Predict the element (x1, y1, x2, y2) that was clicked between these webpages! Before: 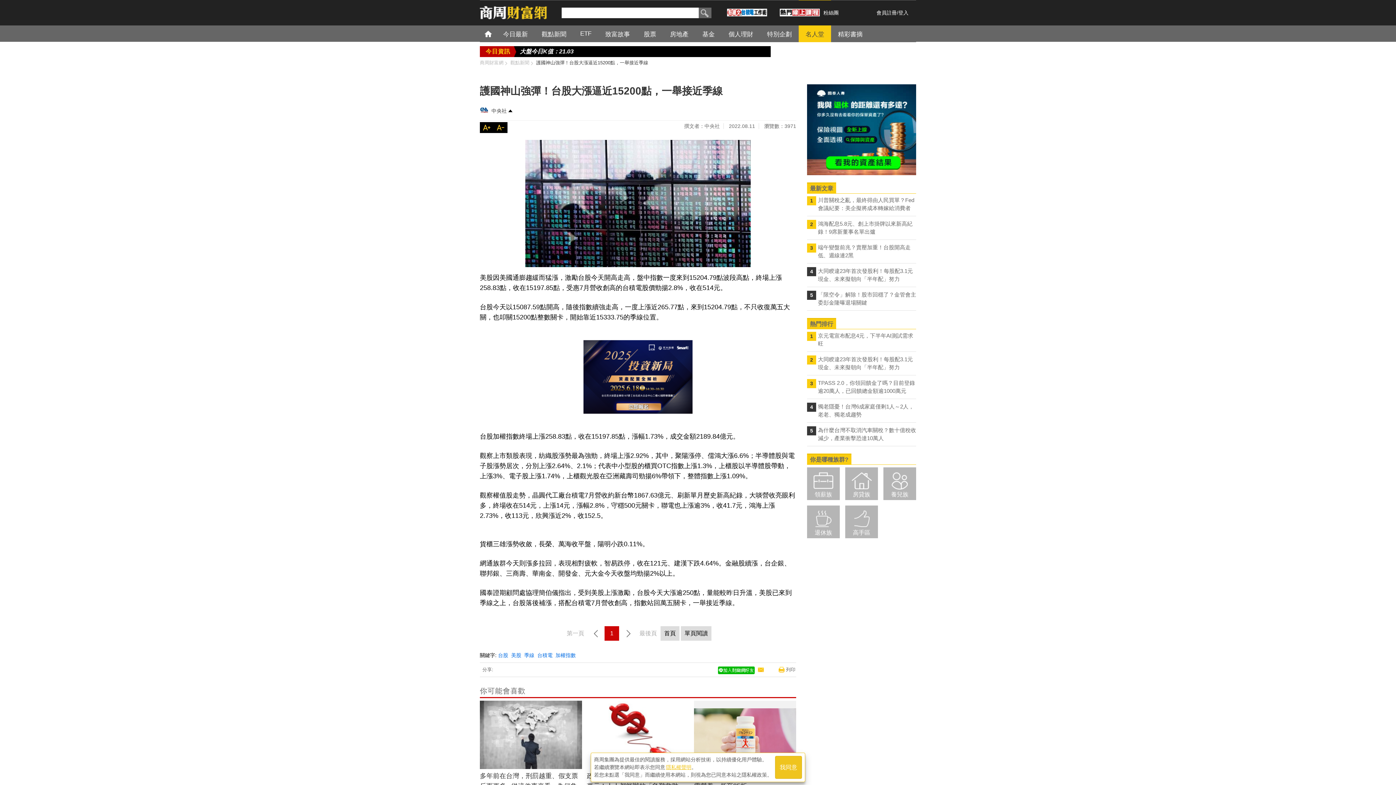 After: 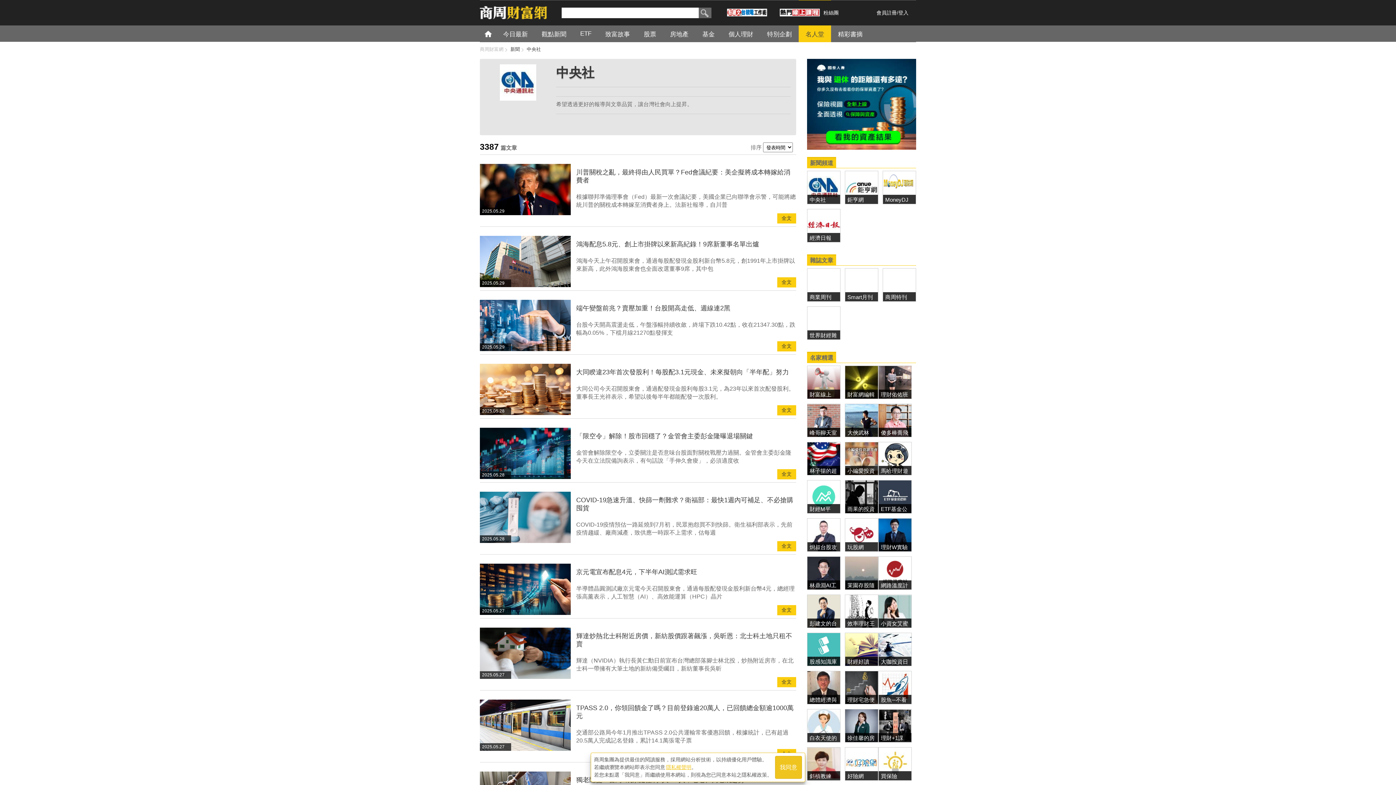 Action: label: 中央社 bbox: (488, 108, 506, 114)